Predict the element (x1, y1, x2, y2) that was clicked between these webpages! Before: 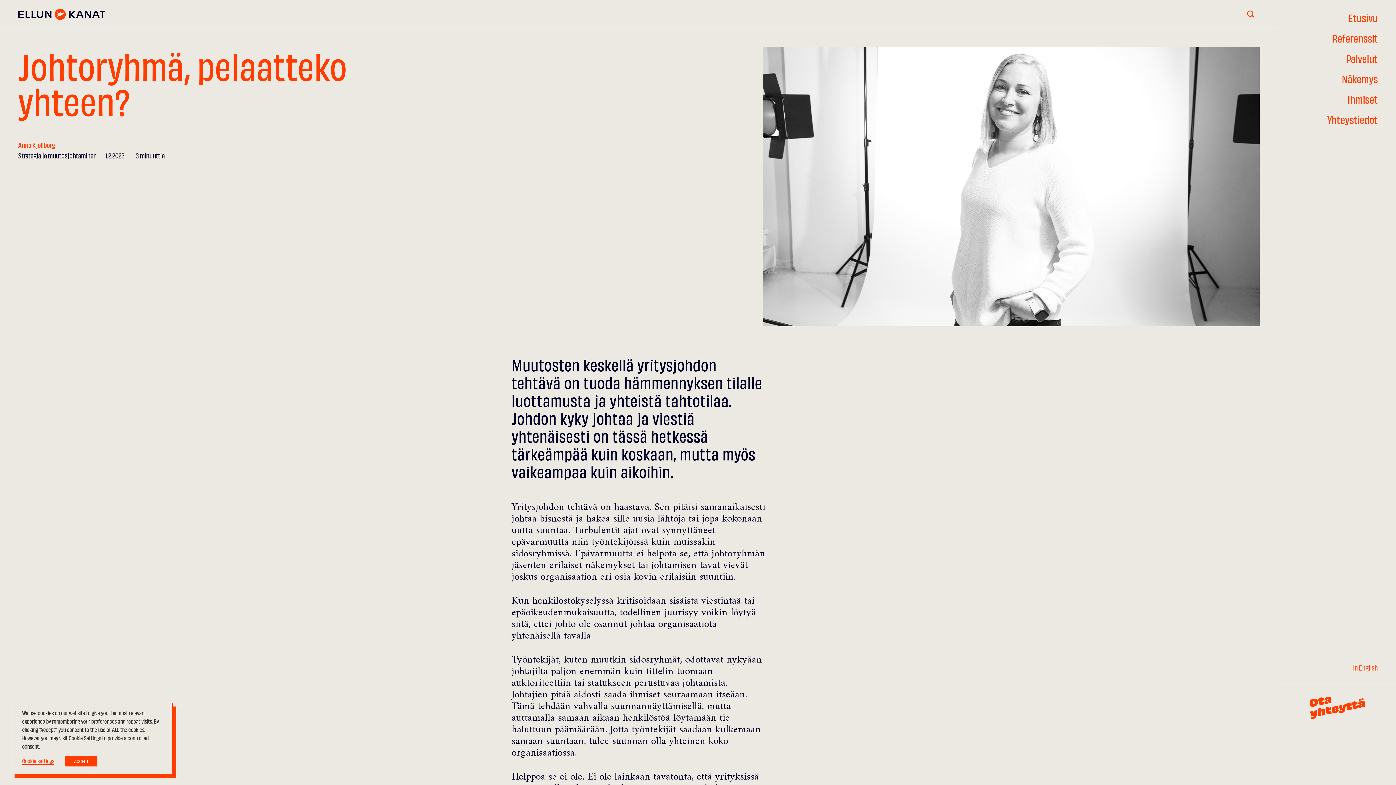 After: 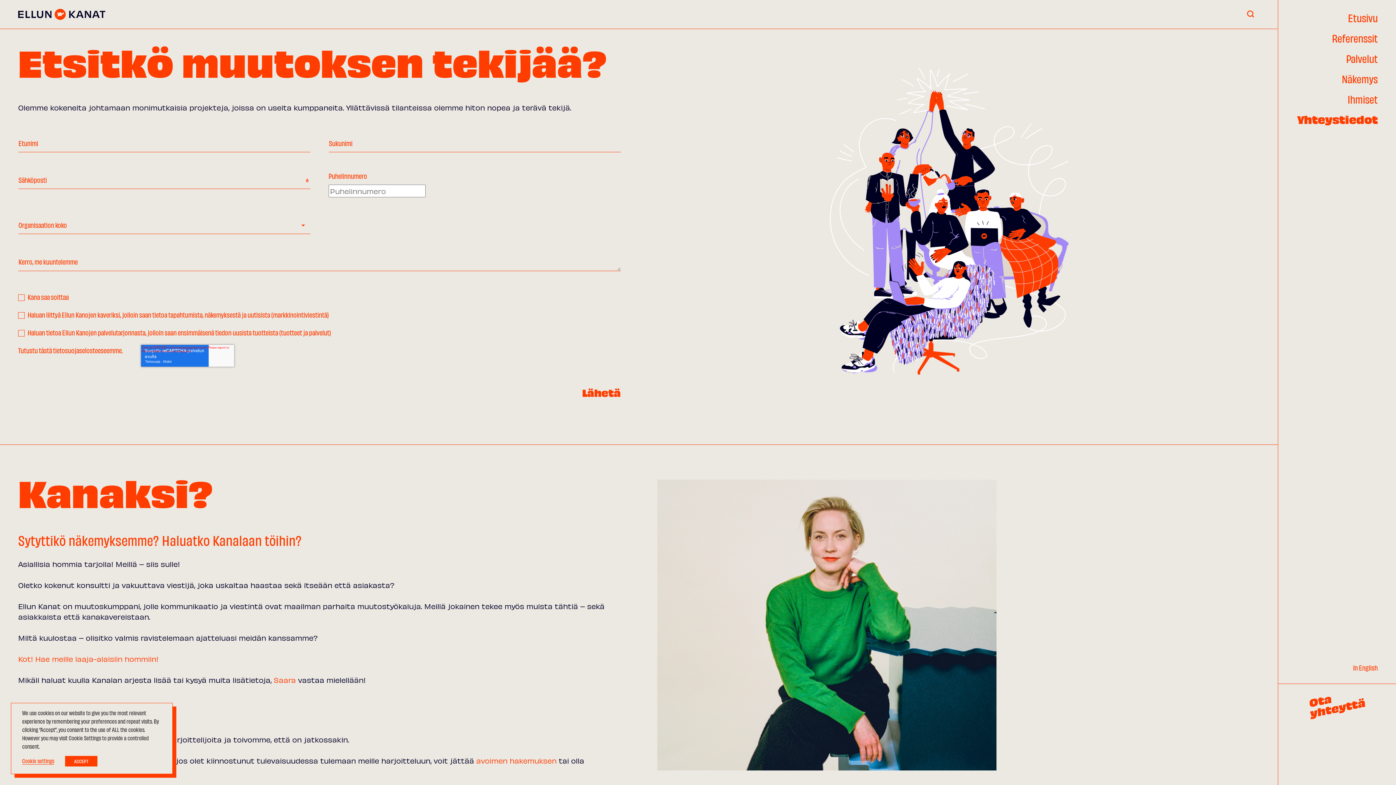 Action: bbox: (1278, 109, 1396, 129) label: Yhteystiedot